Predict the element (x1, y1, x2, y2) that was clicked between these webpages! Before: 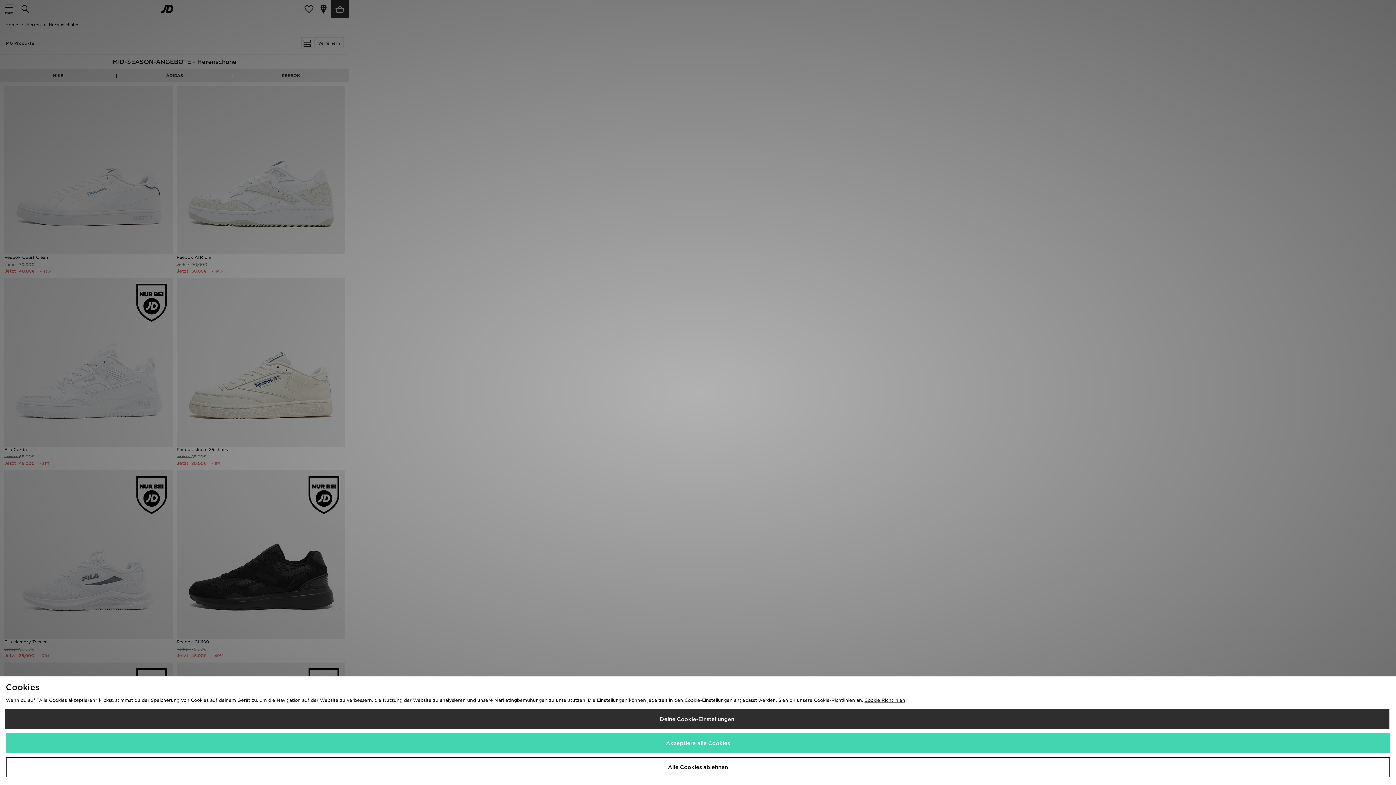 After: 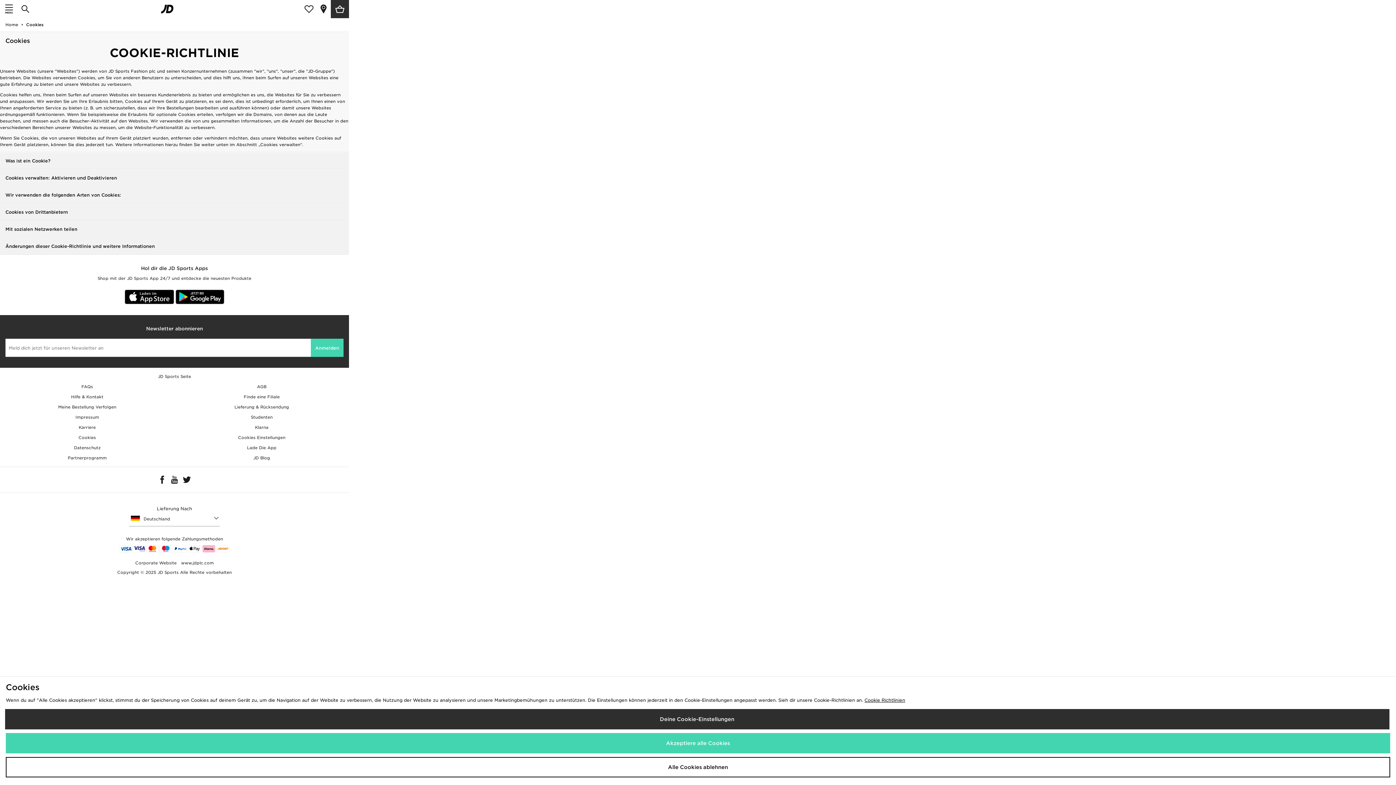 Action: bbox: (864, 697, 905, 703) label: Cookie Richtlinien